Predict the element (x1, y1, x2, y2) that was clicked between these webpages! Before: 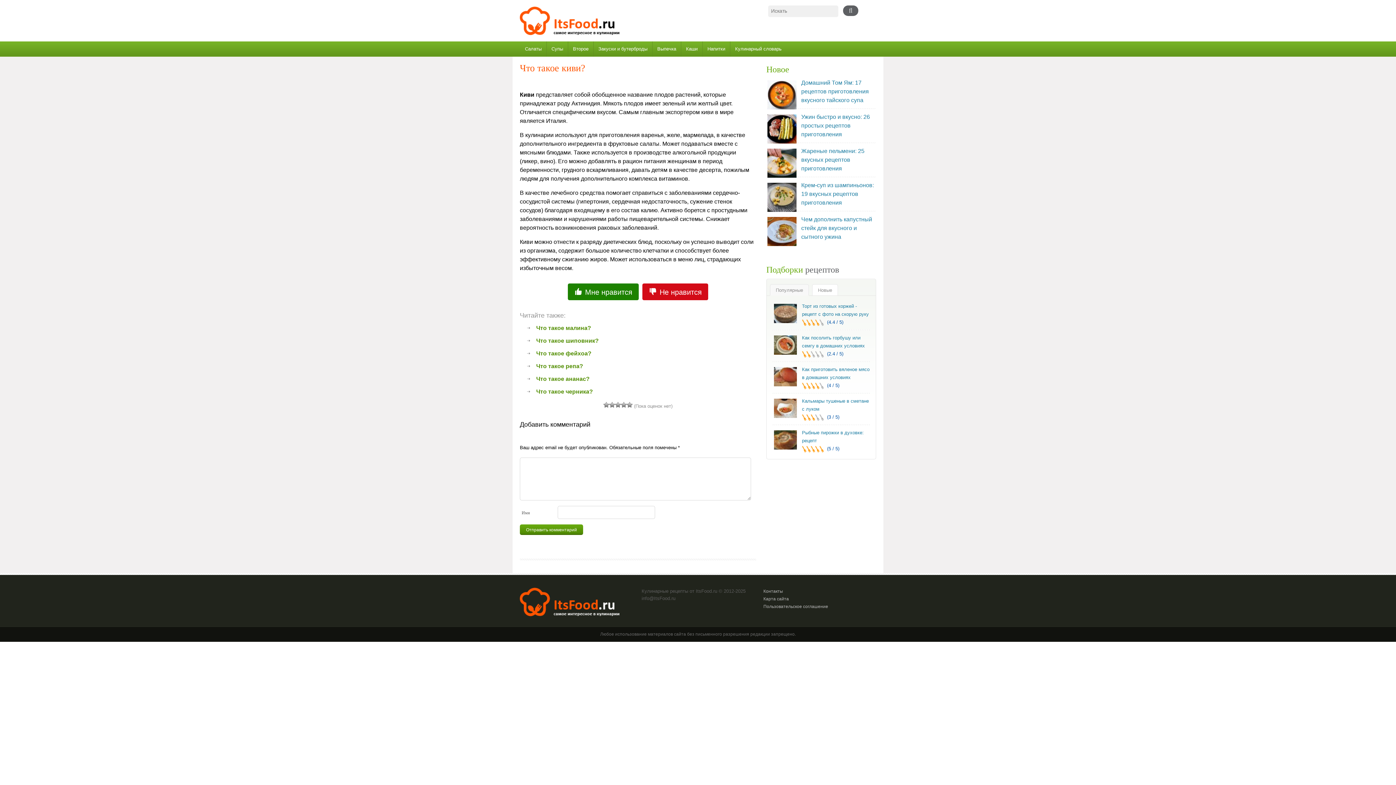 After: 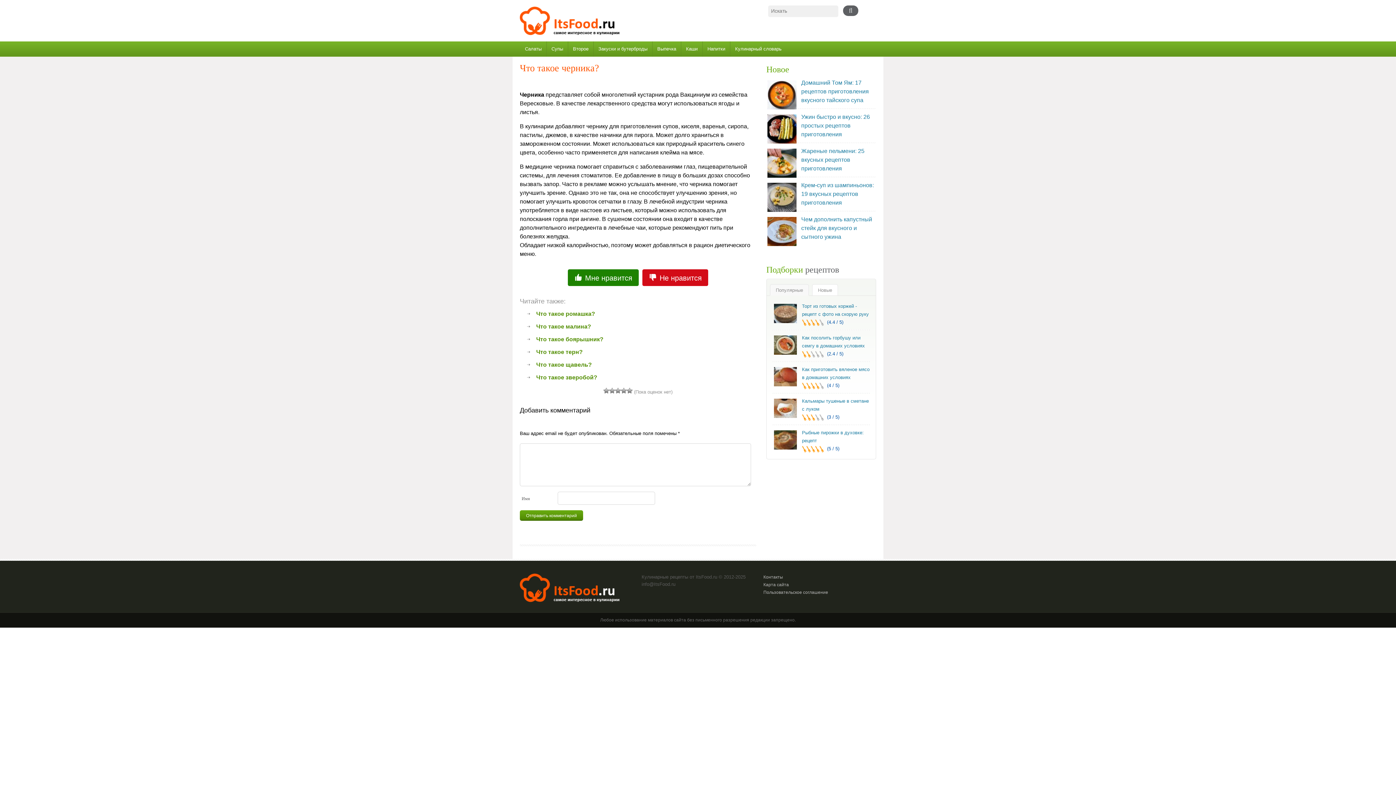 Action: label: Что такое черника? bbox: (536, 388, 593, 394)